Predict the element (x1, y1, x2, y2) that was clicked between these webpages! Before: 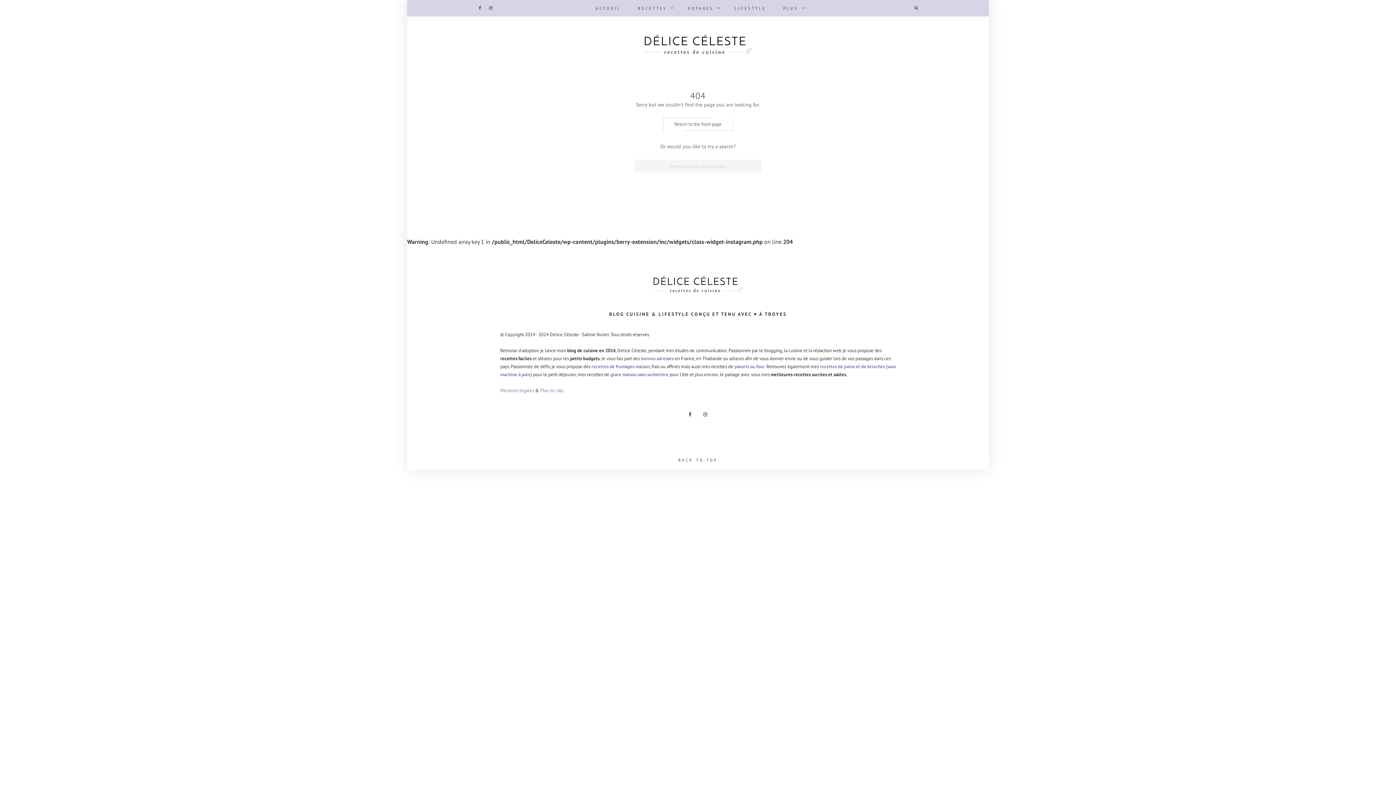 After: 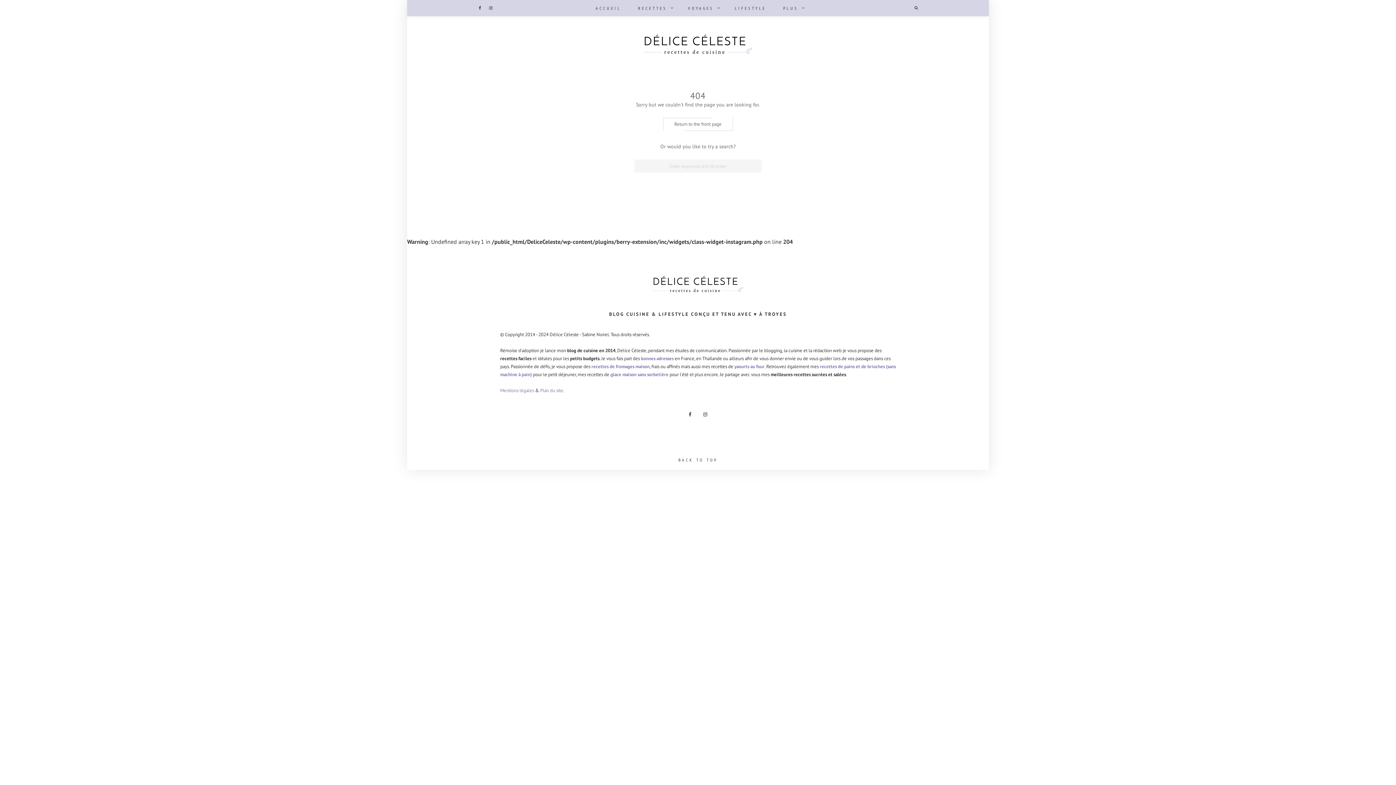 Action: label: Instagram bbox: (703, 409, 707, 420)